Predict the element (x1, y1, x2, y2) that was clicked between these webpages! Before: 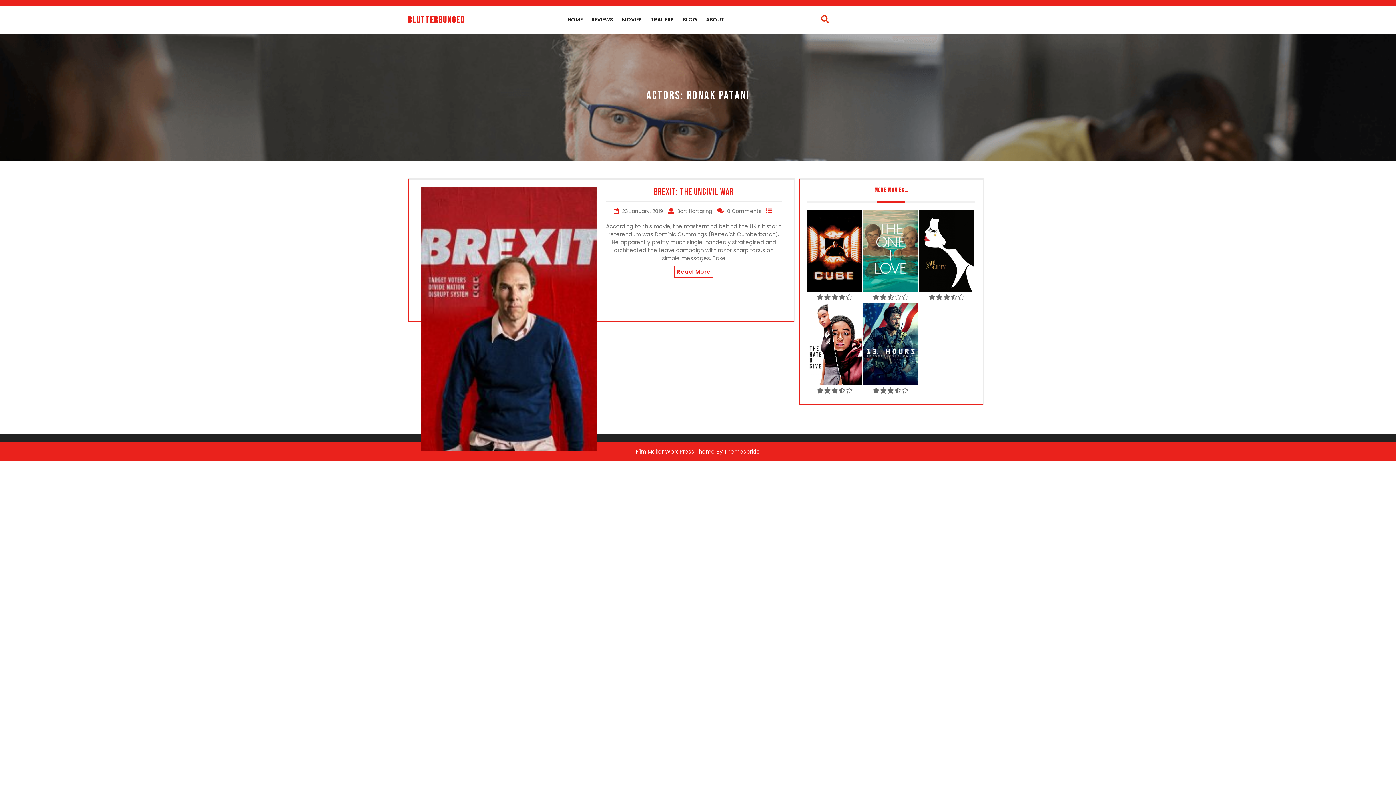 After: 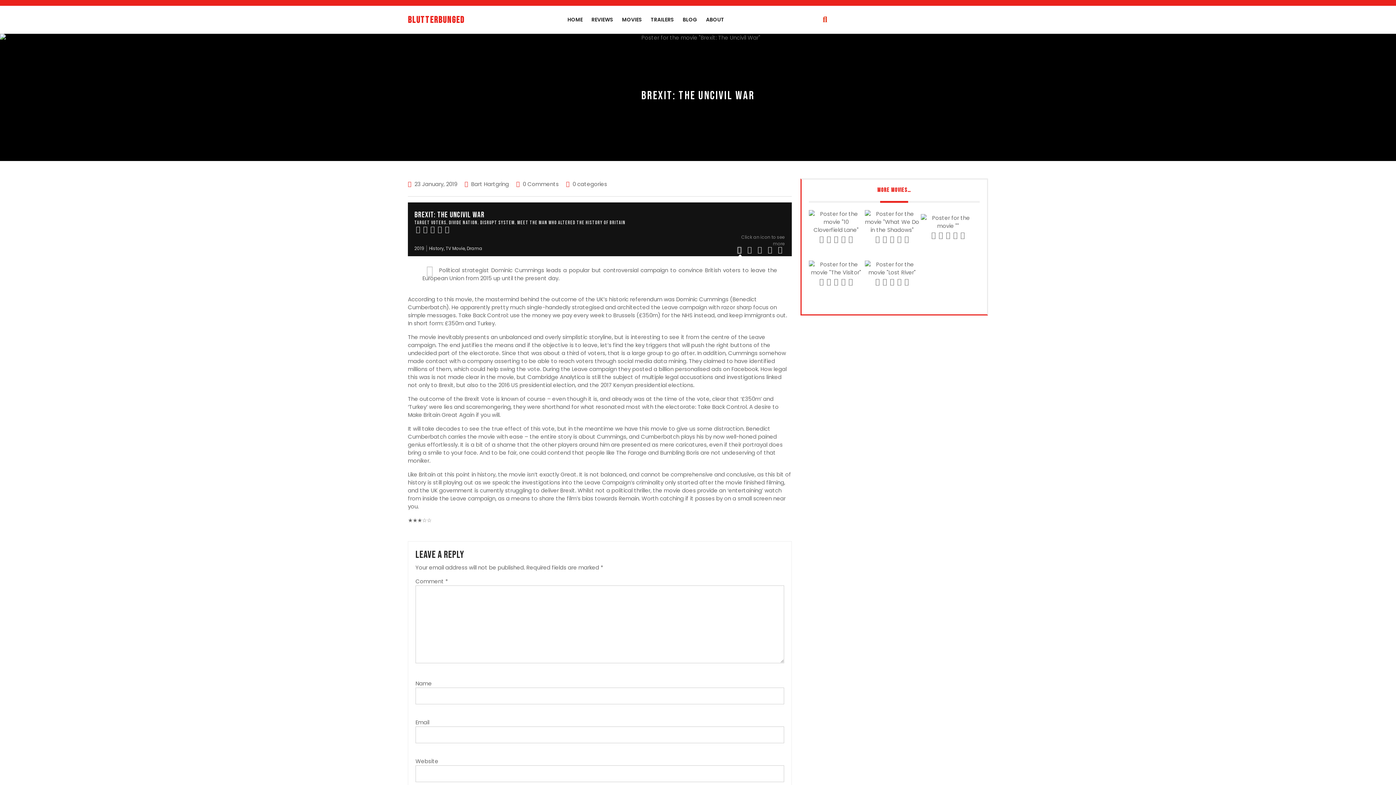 Action: bbox: (654, 186, 733, 197) label: Brexit: The Uncivil War